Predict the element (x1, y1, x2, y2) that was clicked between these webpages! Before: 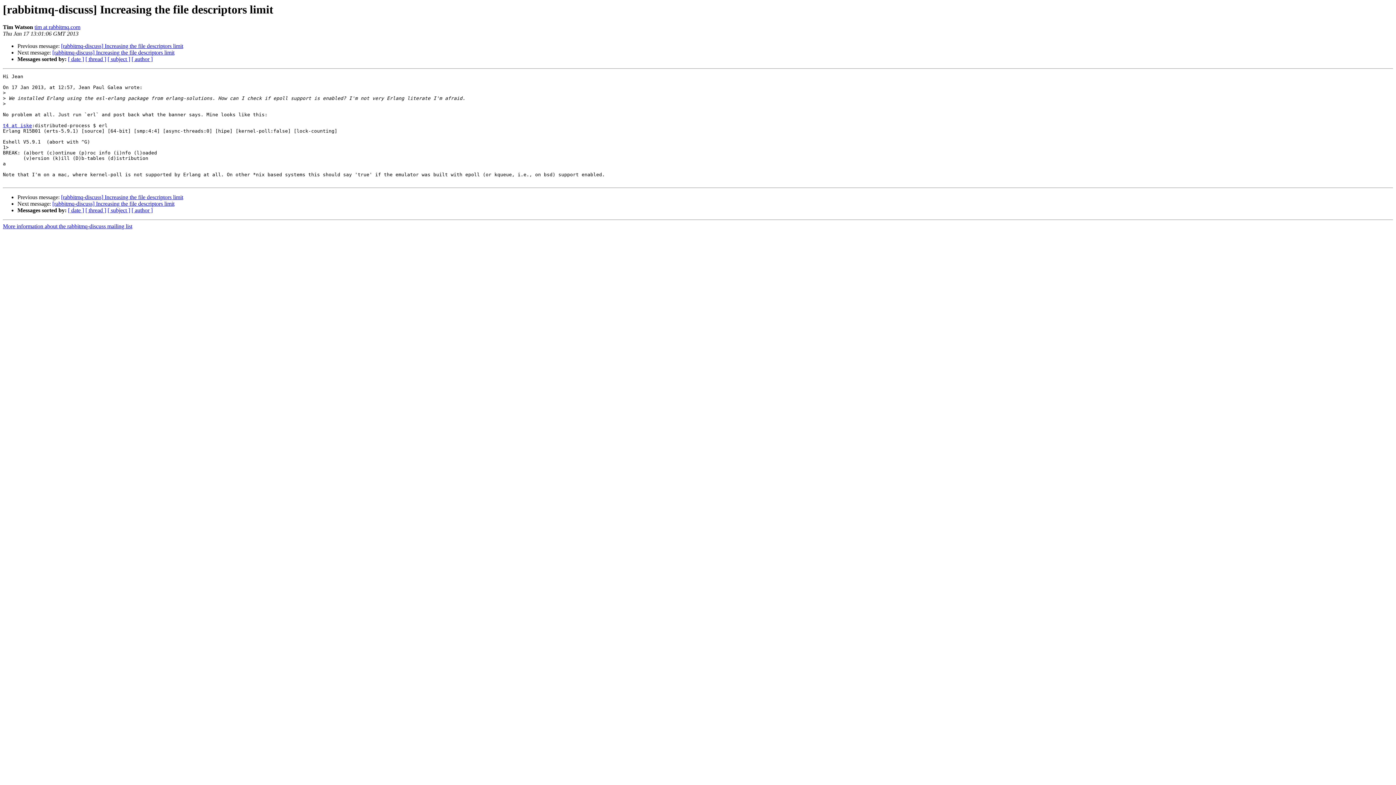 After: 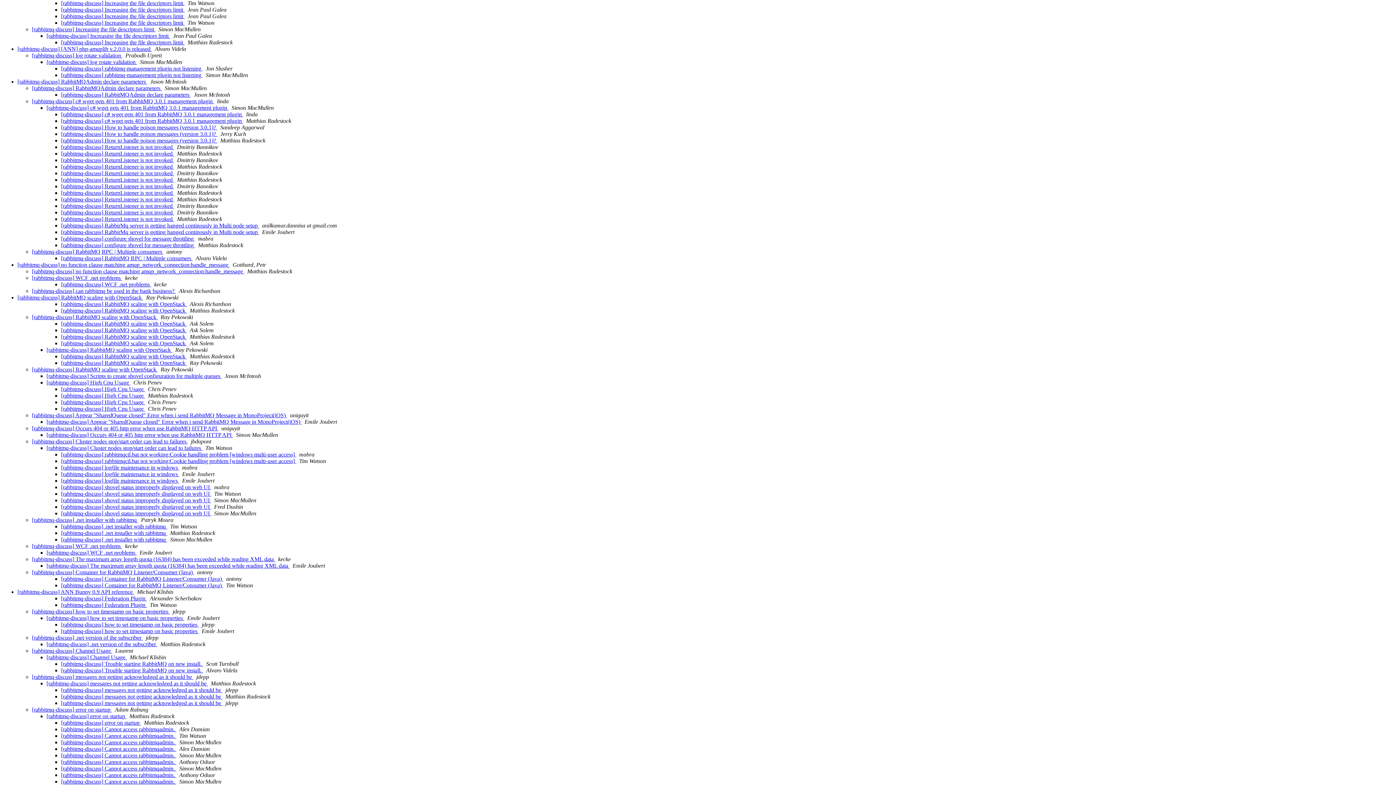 Action: bbox: (85, 207, 106, 213) label: [ thread ]